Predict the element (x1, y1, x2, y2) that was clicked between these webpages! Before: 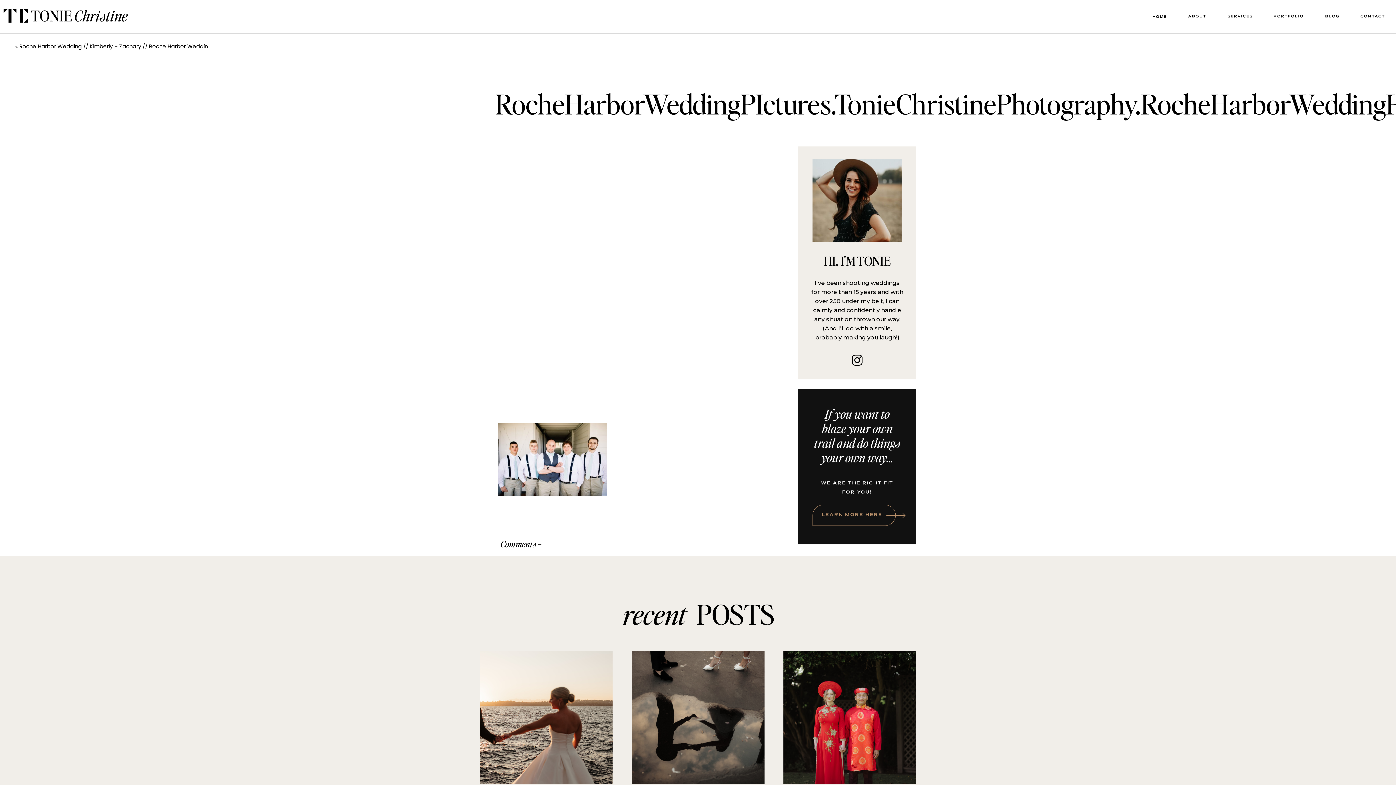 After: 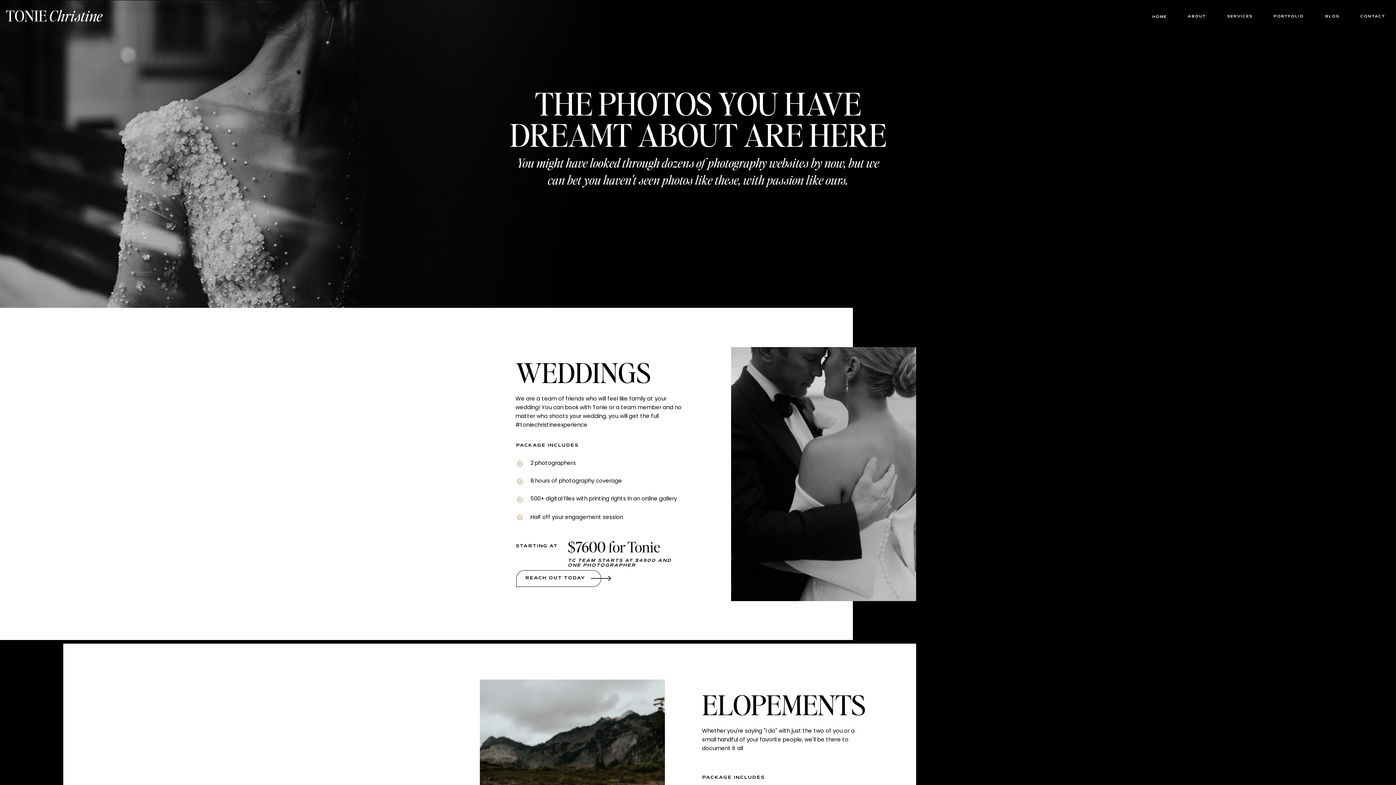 Action: label: LEARN MORE HERE bbox: (818, 505, 886, 526)